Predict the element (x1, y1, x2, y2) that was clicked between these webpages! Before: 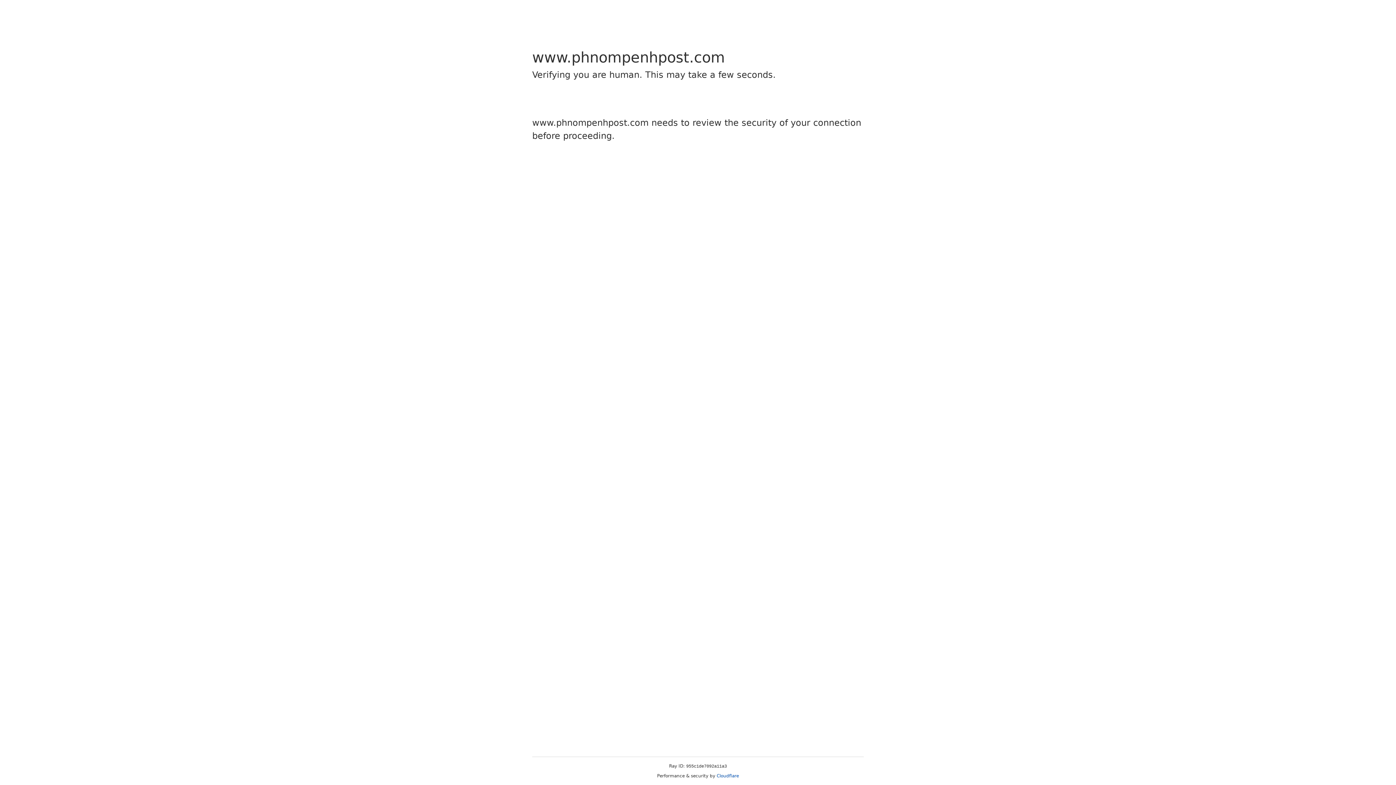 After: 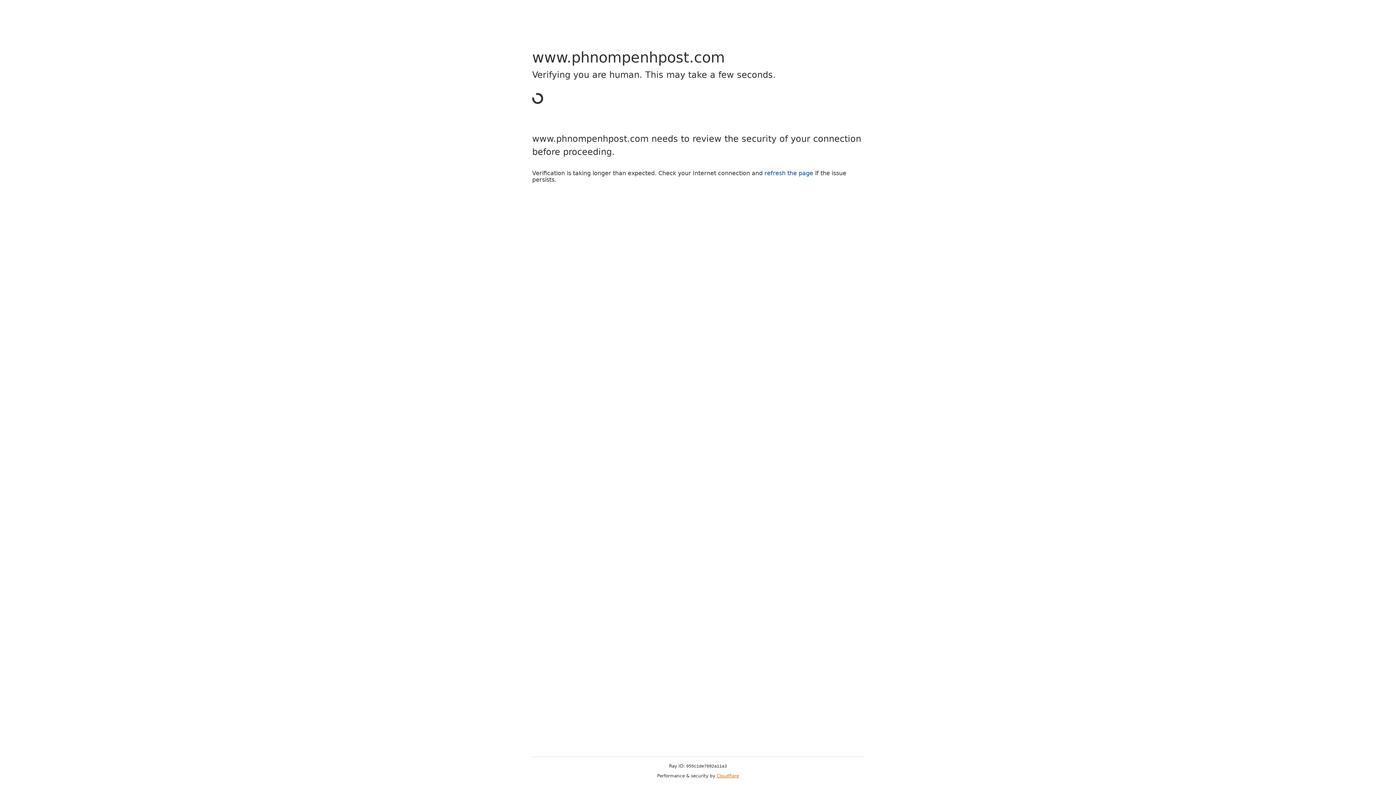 Action: label: Cloudflare bbox: (716, 773, 739, 778)